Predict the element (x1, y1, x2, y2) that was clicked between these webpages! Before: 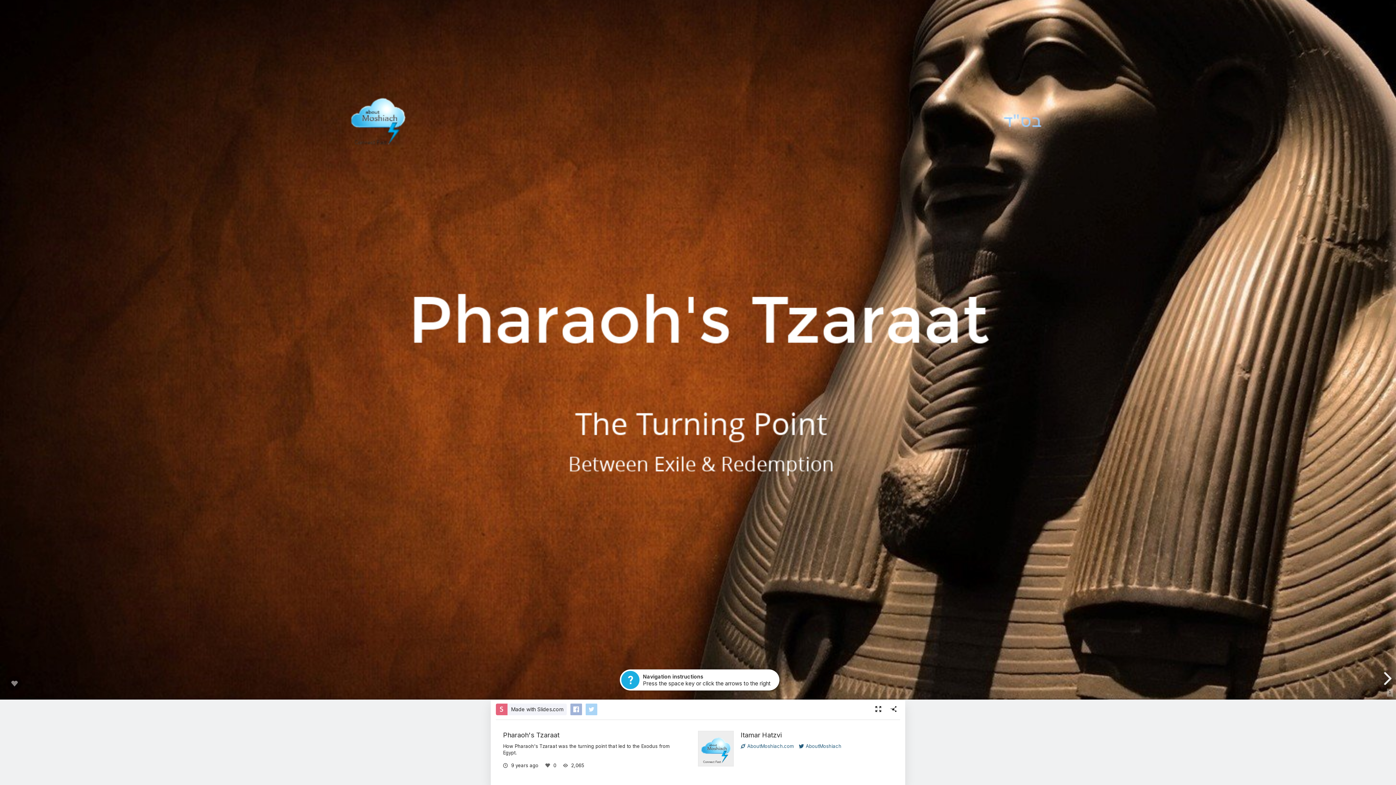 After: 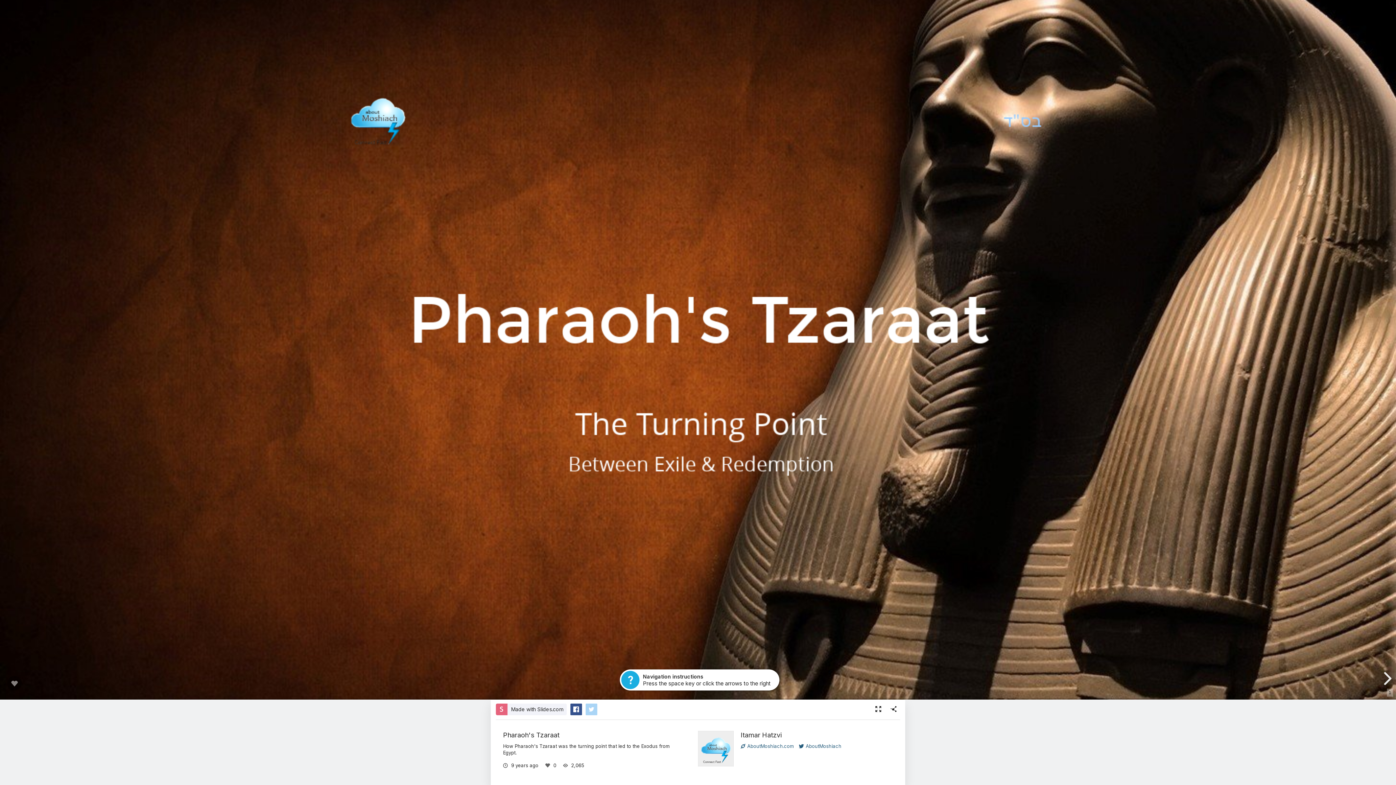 Action: bbox: (570, 704, 582, 715)